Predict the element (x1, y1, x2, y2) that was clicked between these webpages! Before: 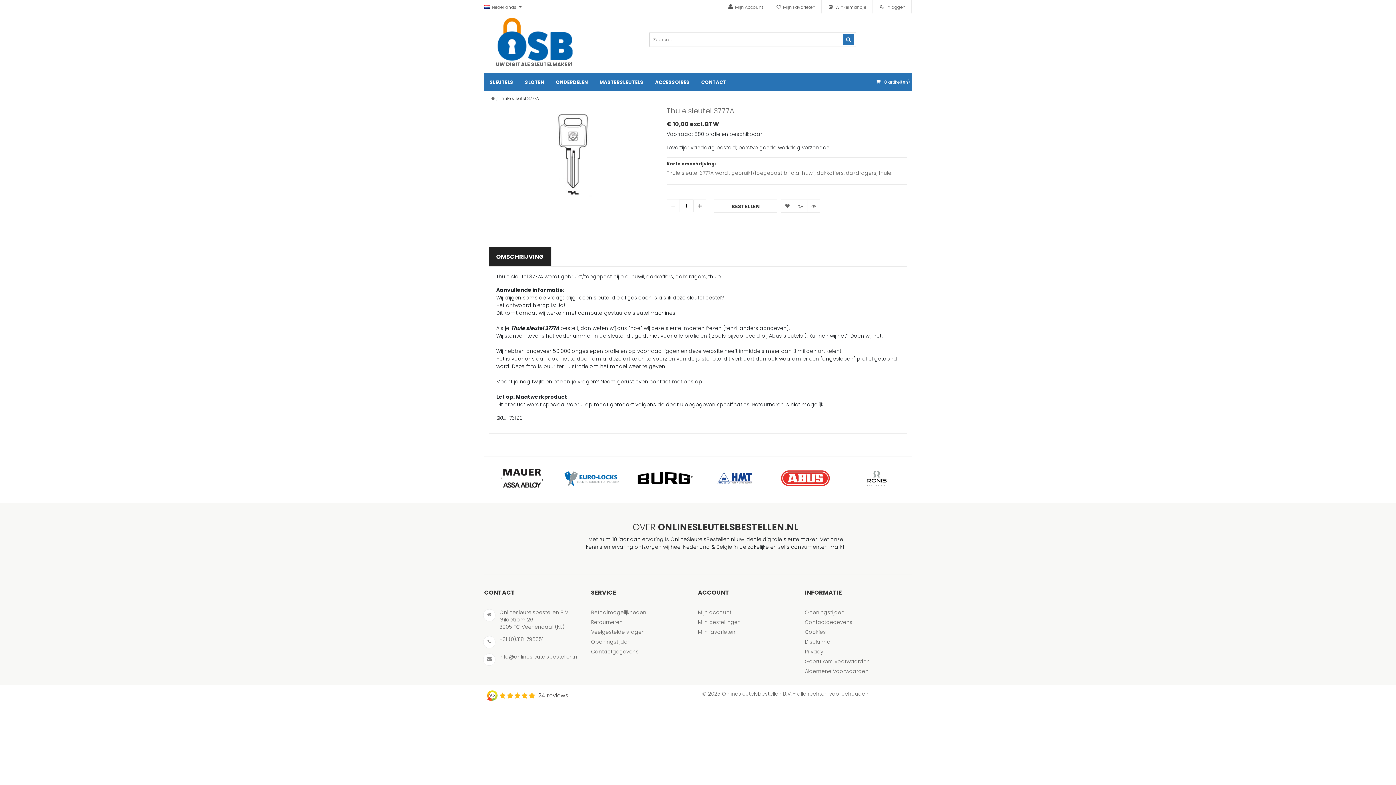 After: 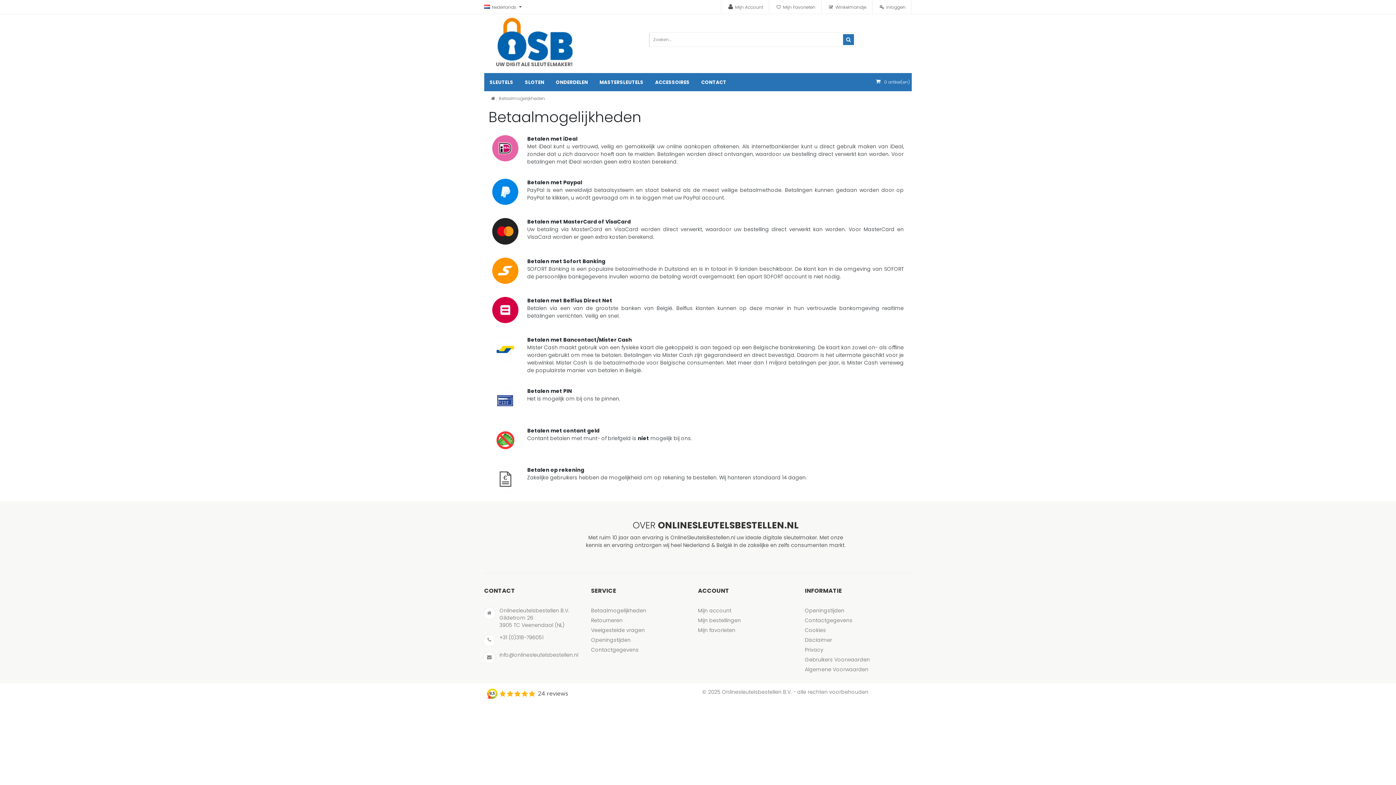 Action: bbox: (591, 609, 646, 616) label: Betaalmogelijkheden